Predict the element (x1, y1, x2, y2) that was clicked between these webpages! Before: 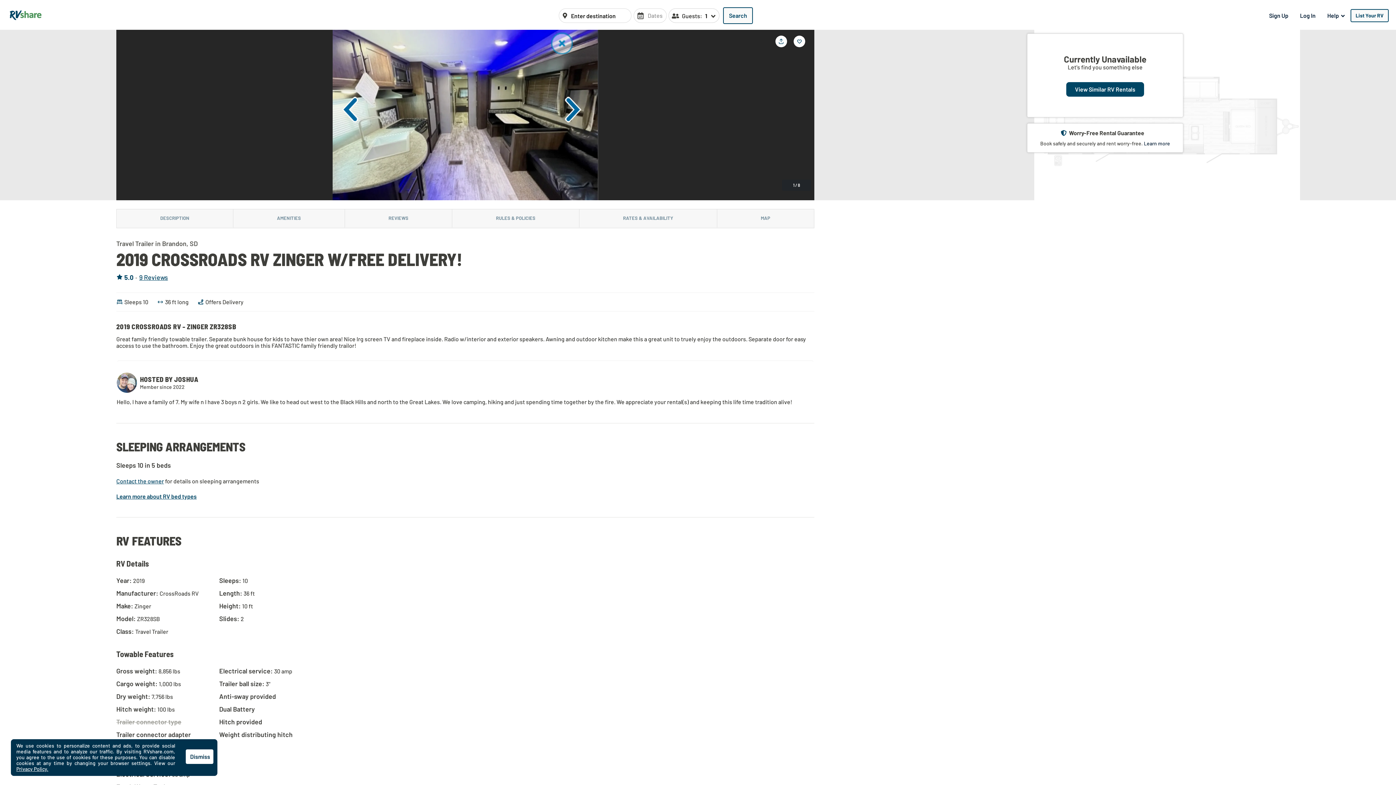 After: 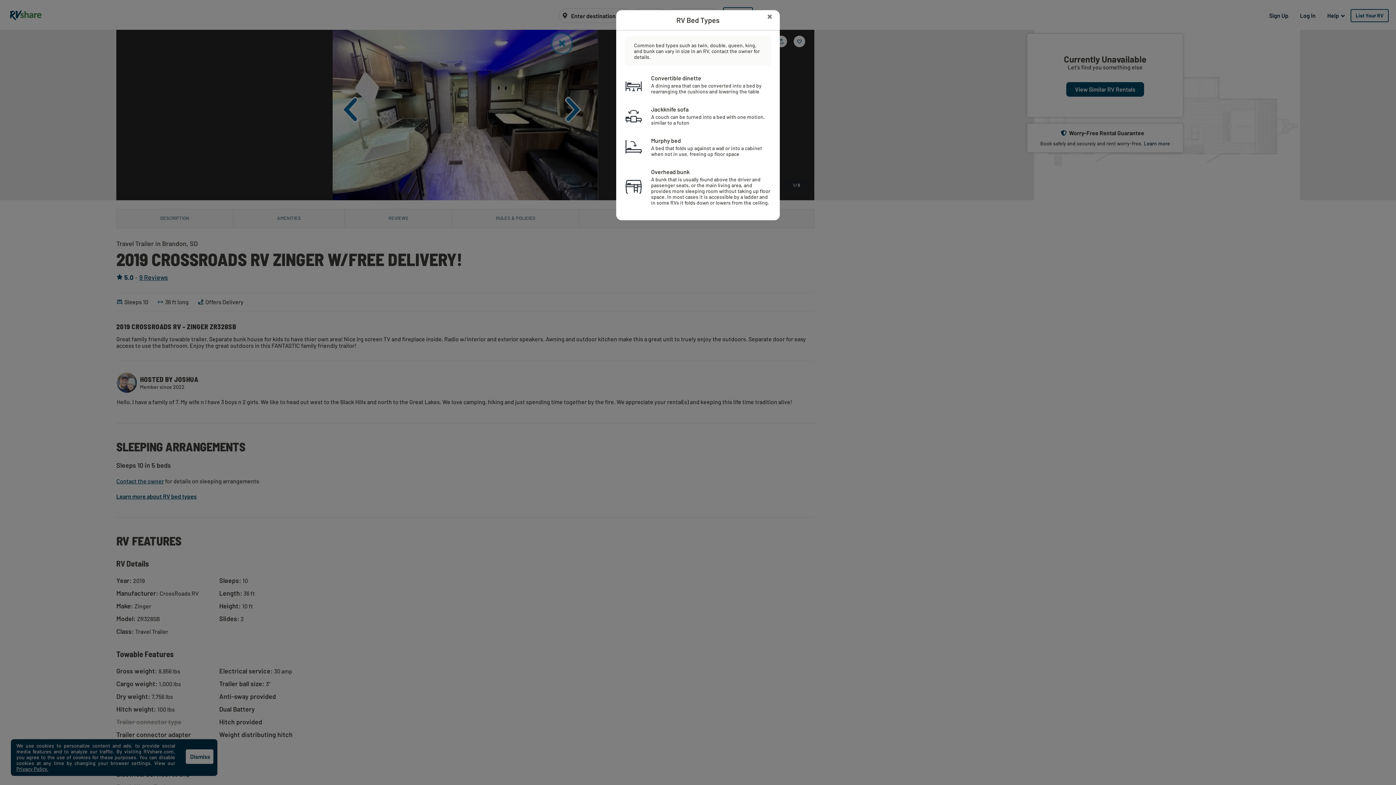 Action: bbox: (116, 493, 196, 500) label: Learn more about RV bed types